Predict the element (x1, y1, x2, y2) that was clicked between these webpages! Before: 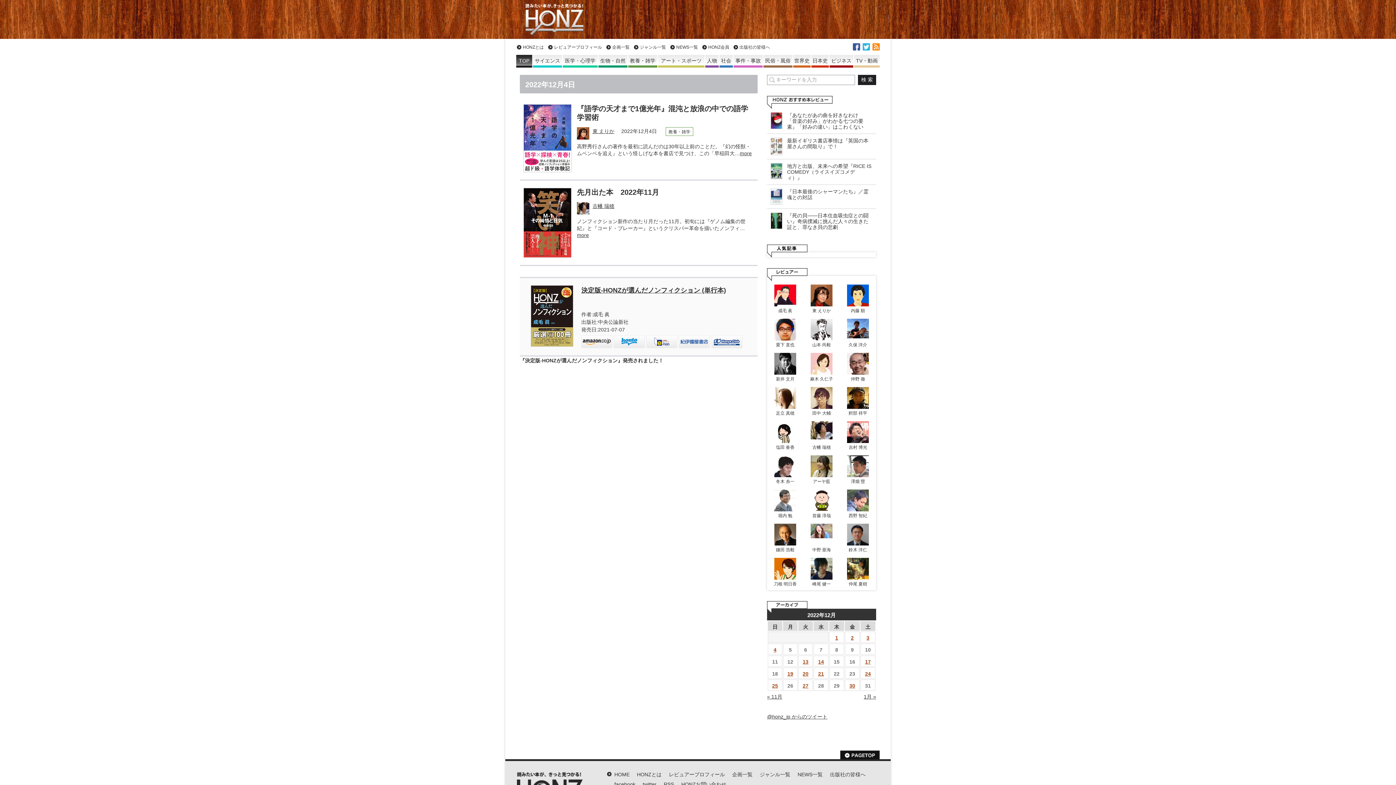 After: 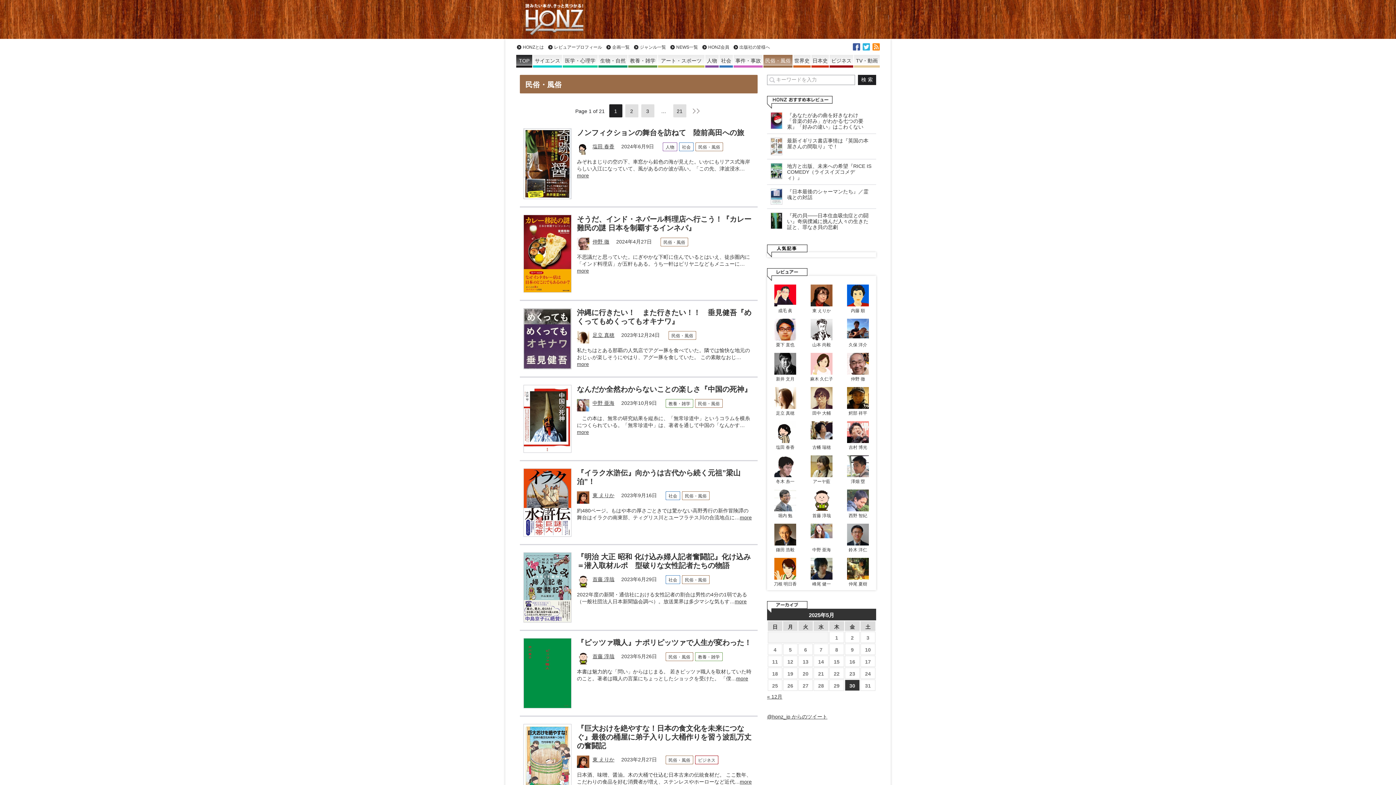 Action: label: 民俗・風俗 bbox: (763, 54, 792, 67)